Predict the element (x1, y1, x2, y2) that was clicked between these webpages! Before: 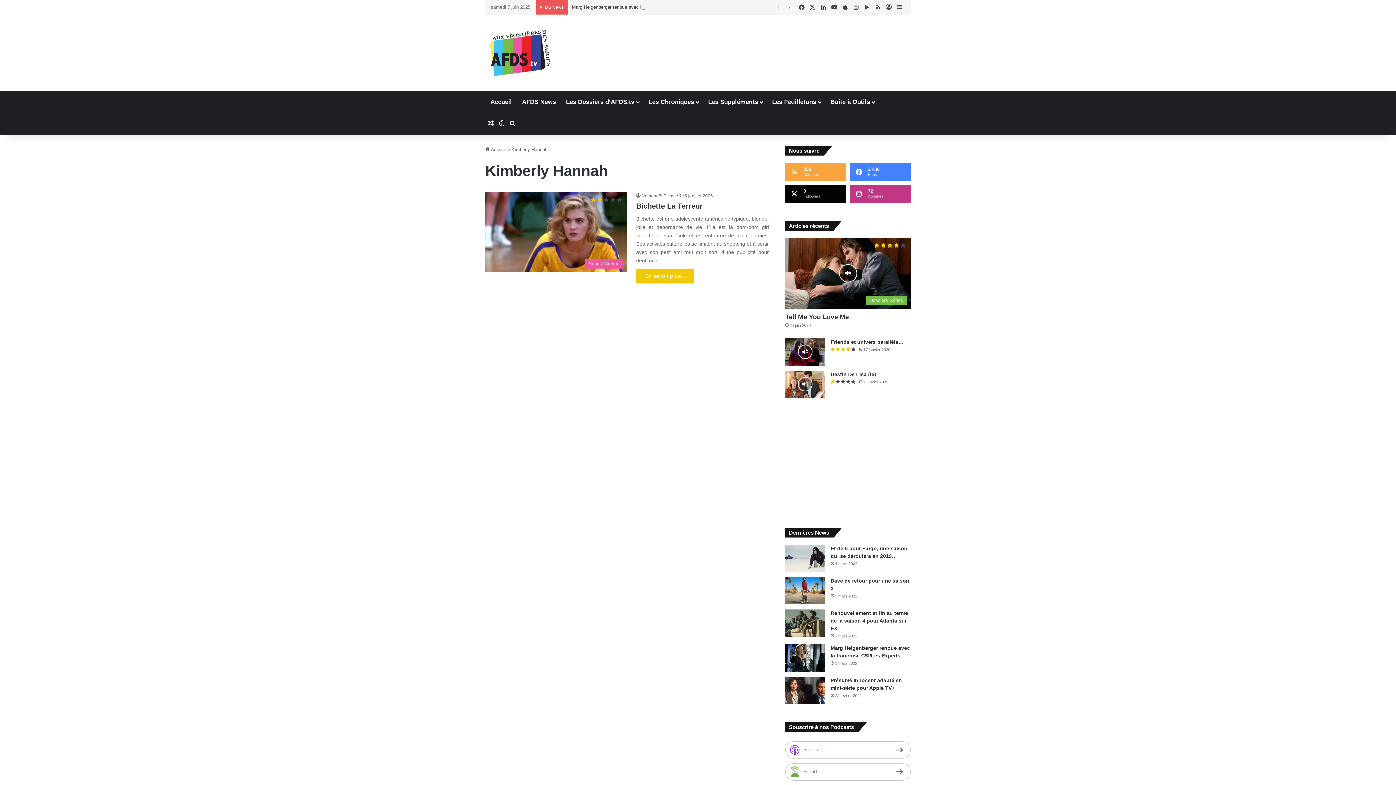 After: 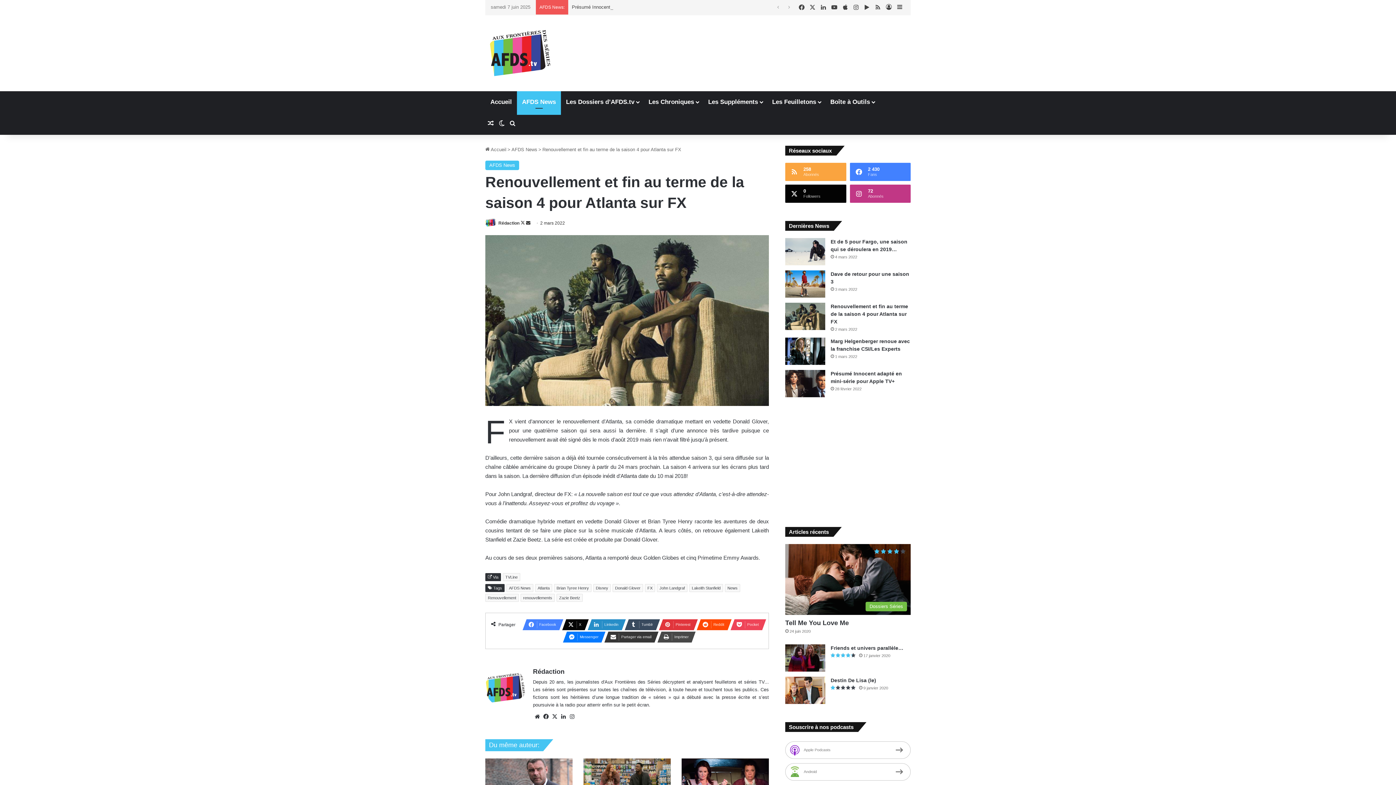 Action: label: Renouvellement et fin au terme de la saison 4 pour Atlanta sur FX bbox: (830, 610, 908, 631)